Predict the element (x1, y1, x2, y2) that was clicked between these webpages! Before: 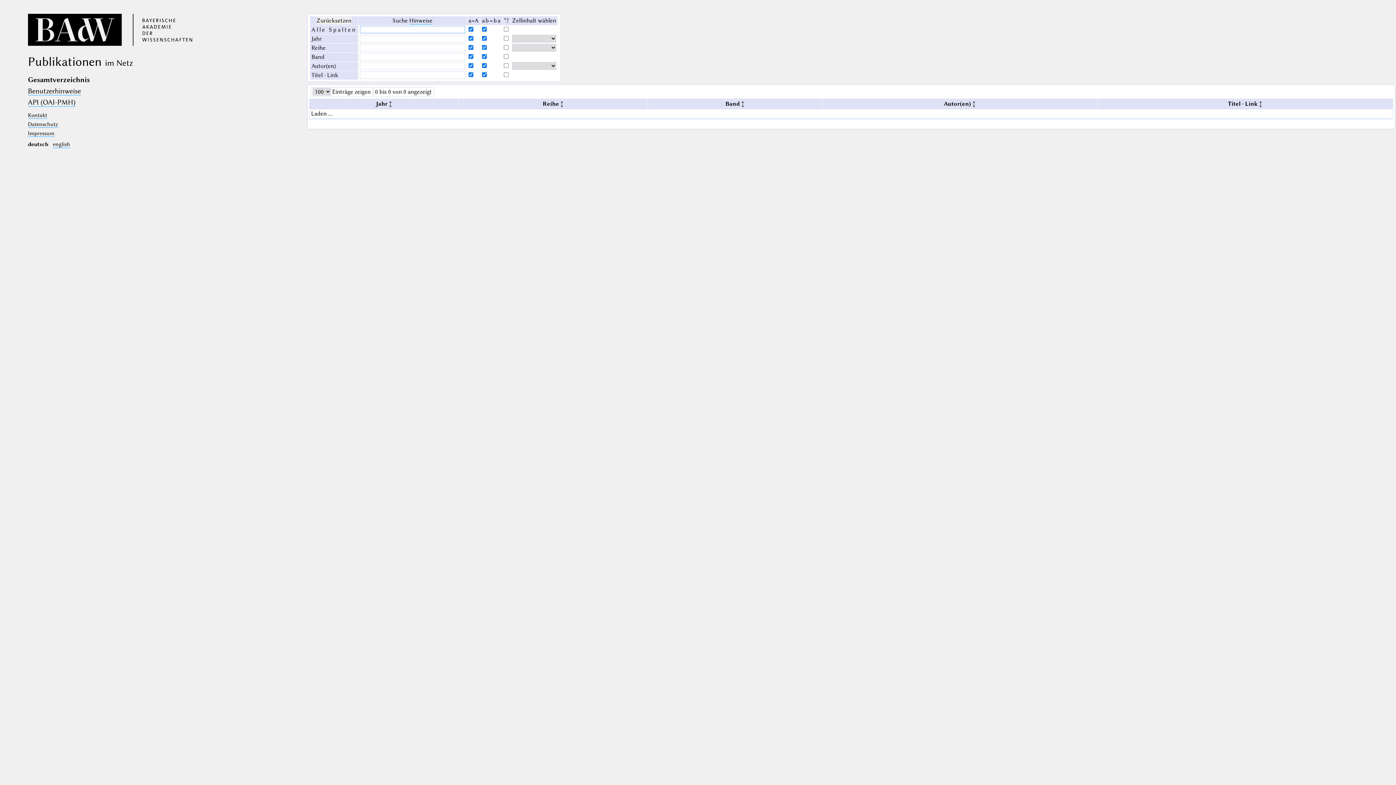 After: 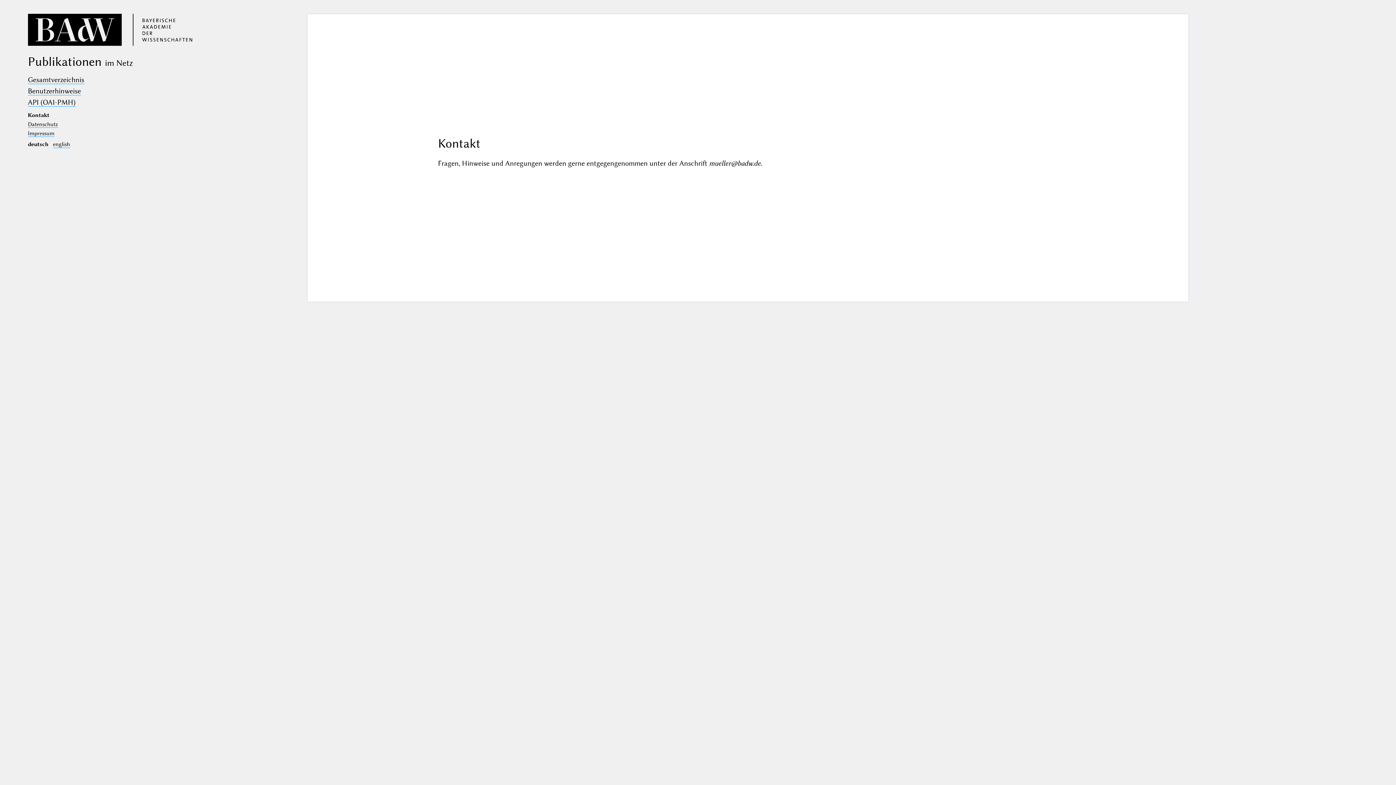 Action: label: Kontakt bbox: (27, 111, 47, 118)